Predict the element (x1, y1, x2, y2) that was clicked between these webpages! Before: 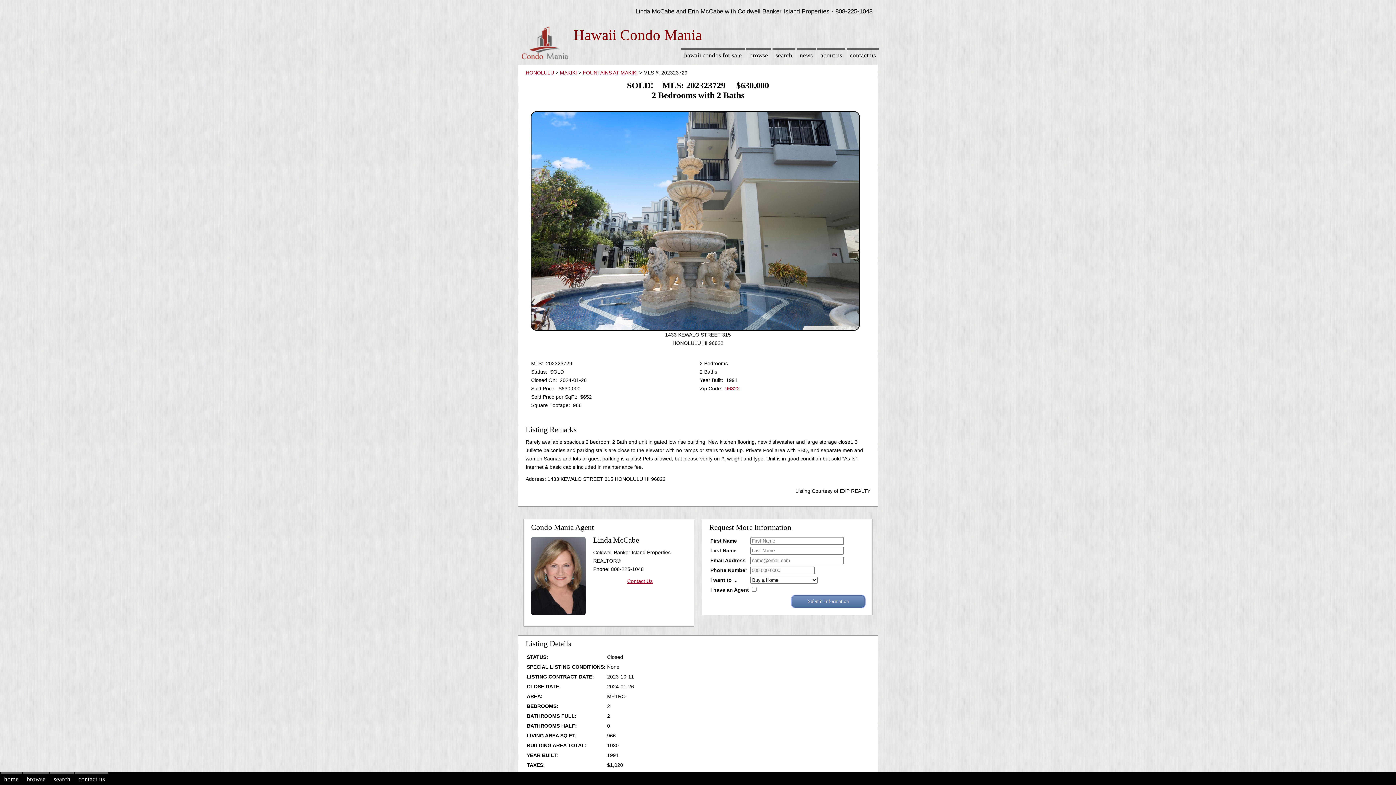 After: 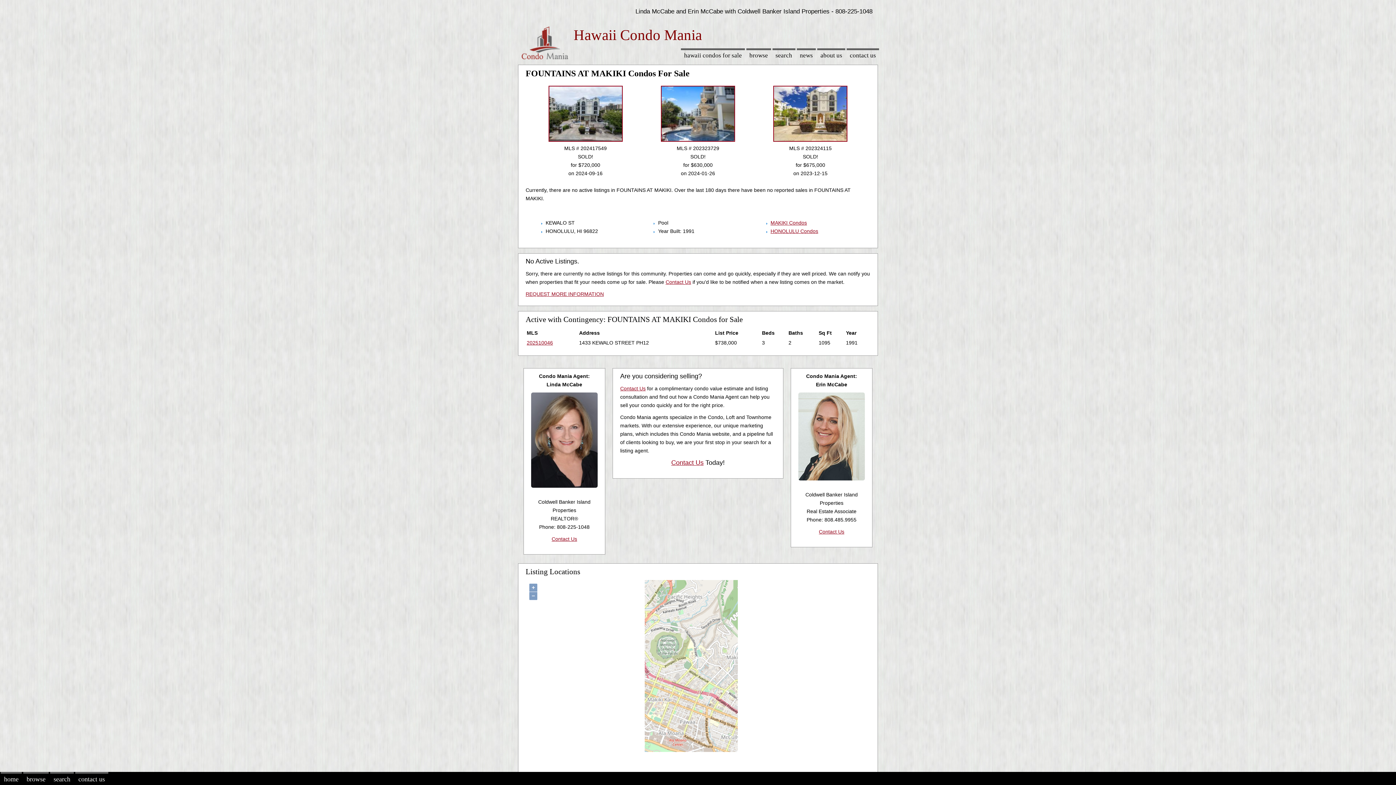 Action: label: FOUNTAINS AT MAKIKI bbox: (582, 69, 637, 75)